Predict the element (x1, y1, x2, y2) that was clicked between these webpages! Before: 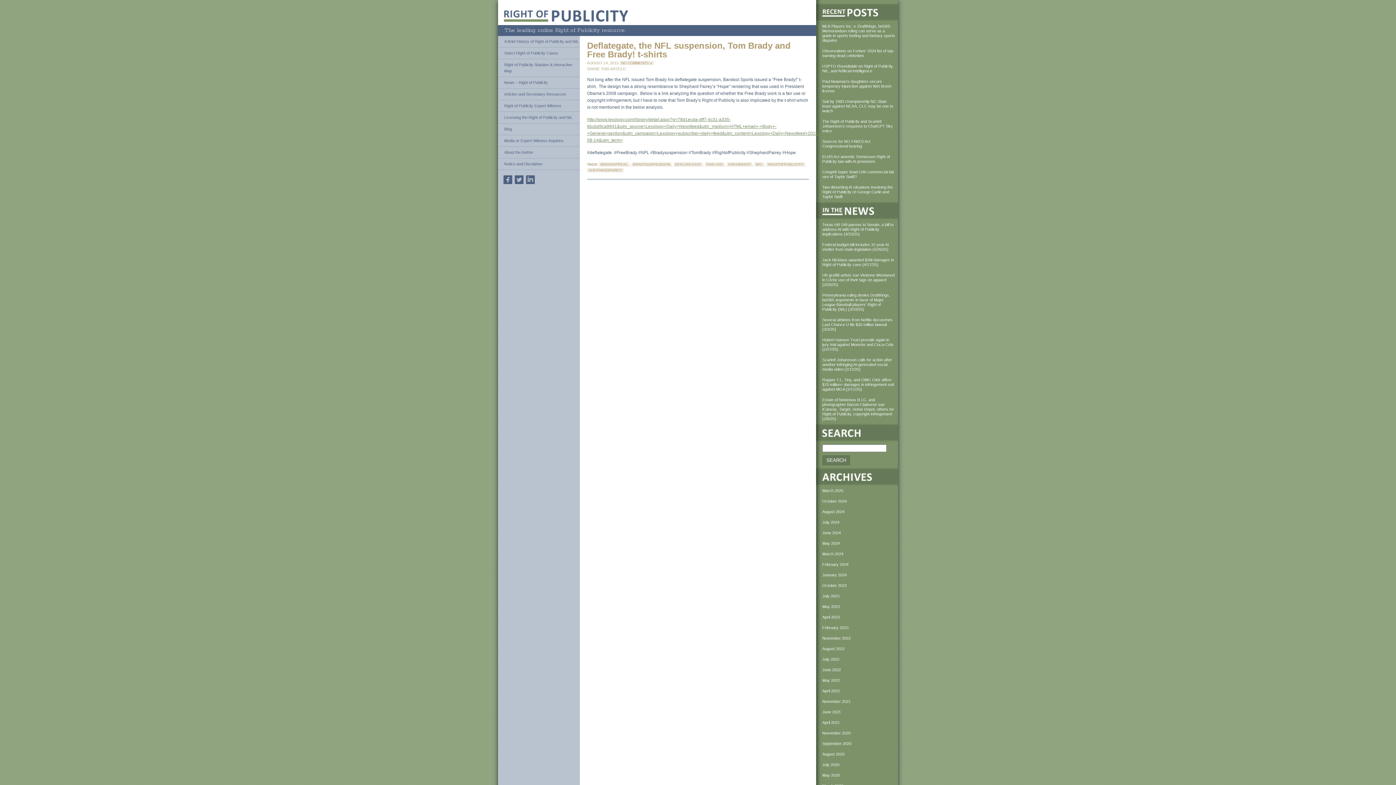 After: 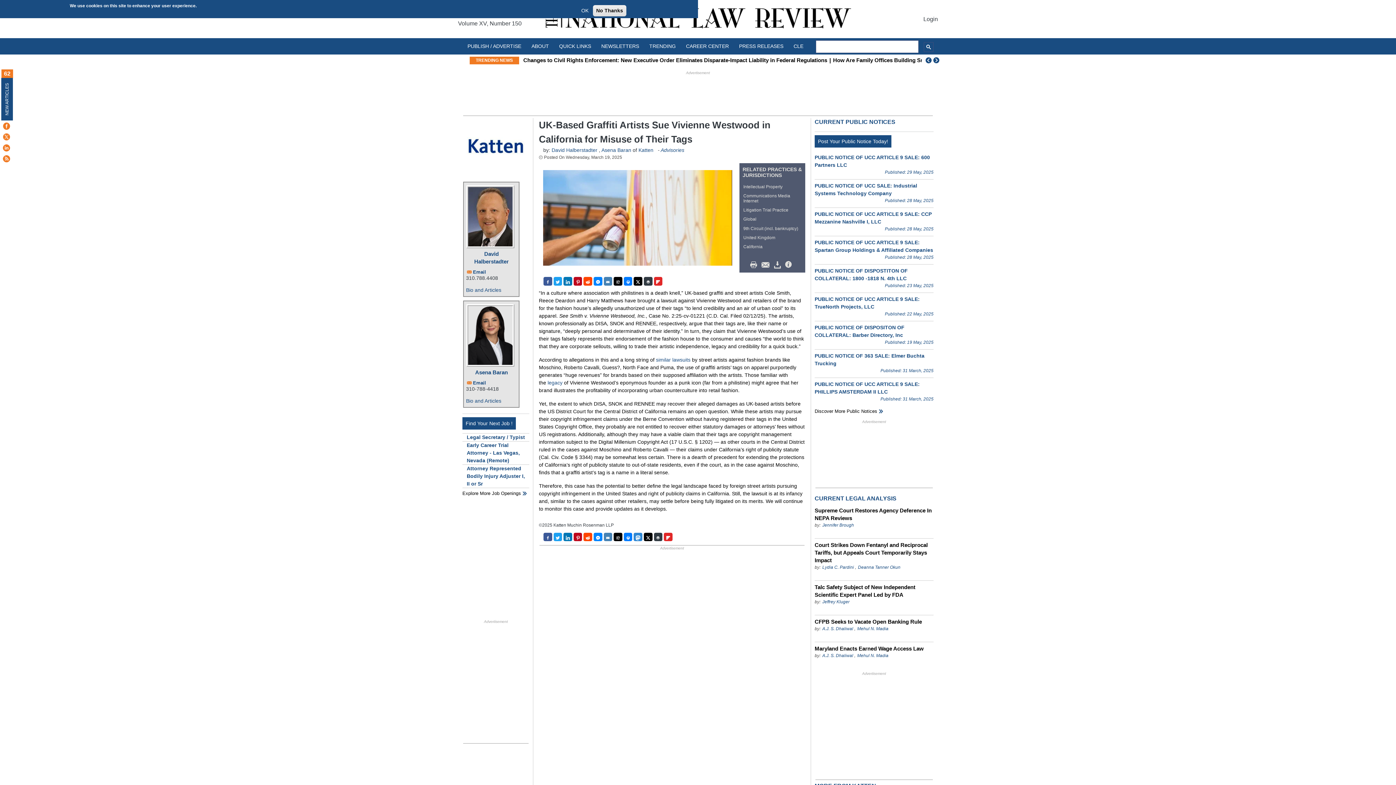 Action: label: UK graffiti artists sue Vivienne Westwood in CA for use of their tags on apparel (3/26/25) bbox: (816, 270, 898, 290)